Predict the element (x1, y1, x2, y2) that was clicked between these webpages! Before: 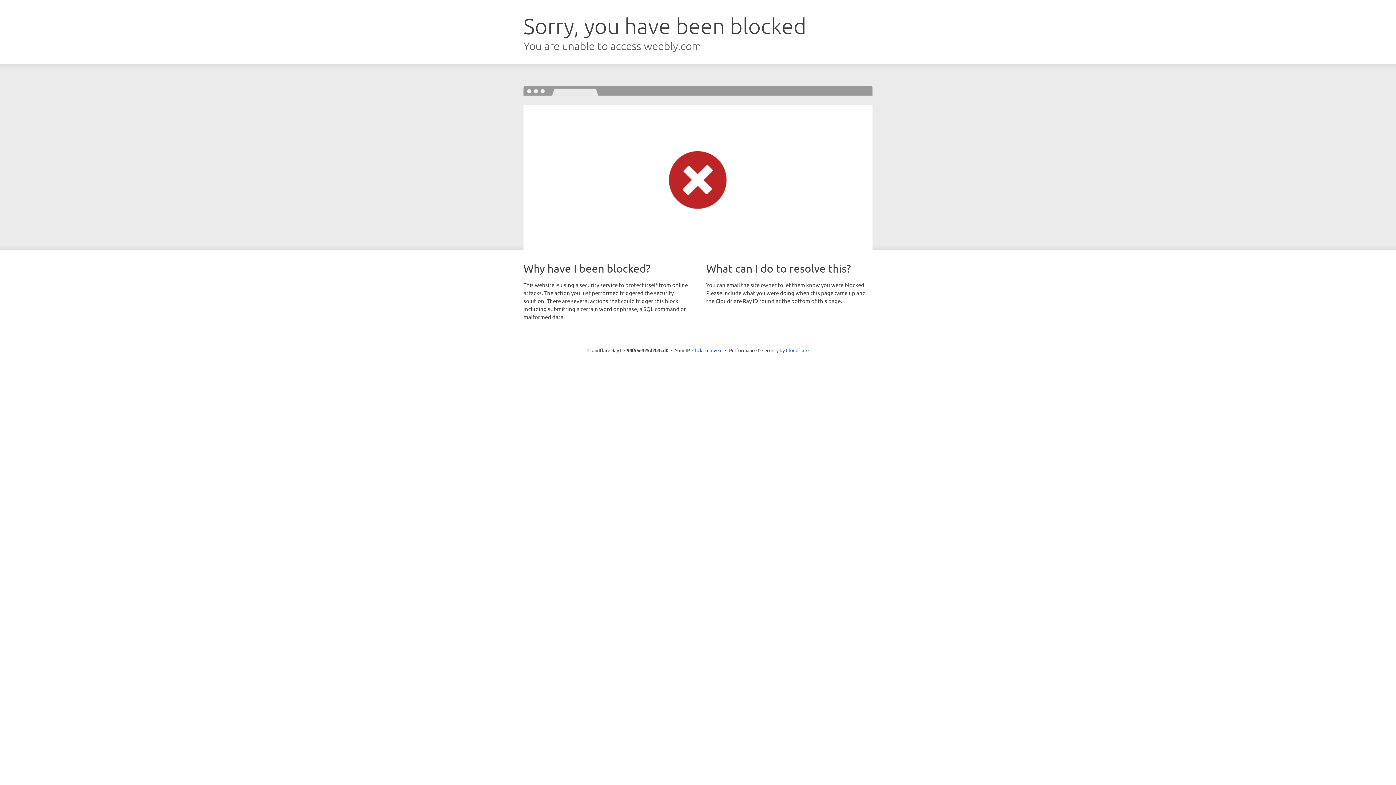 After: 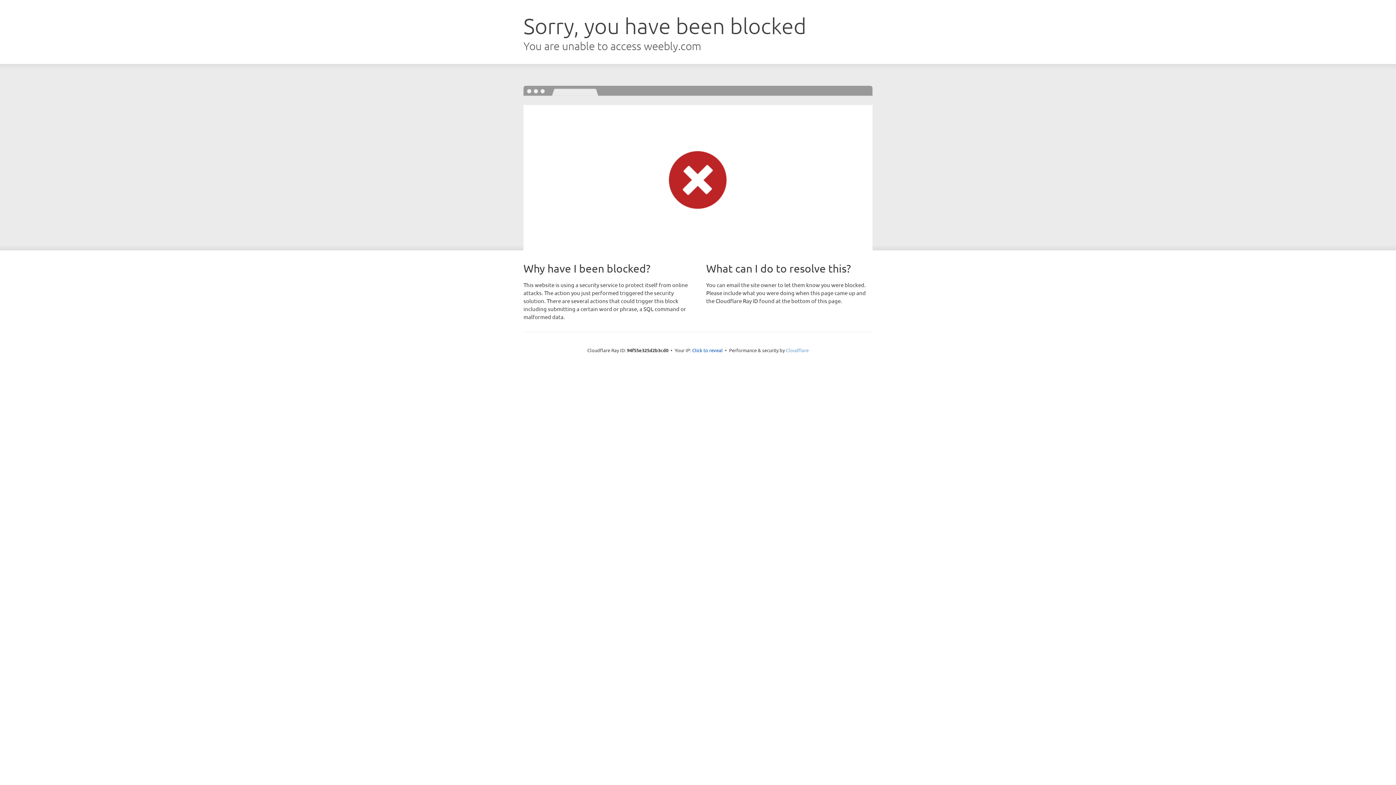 Action: bbox: (786, 347, 808, 353) label: Cloudflare